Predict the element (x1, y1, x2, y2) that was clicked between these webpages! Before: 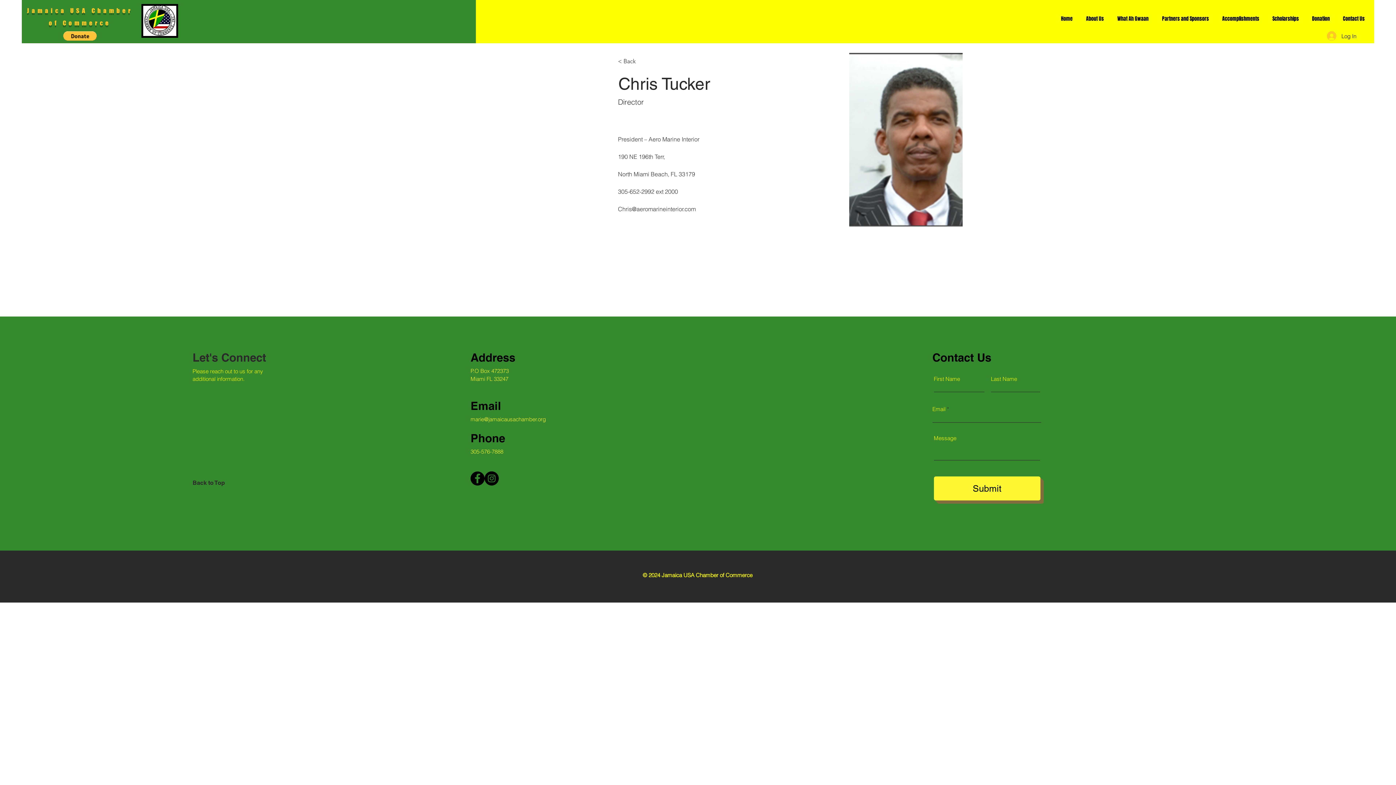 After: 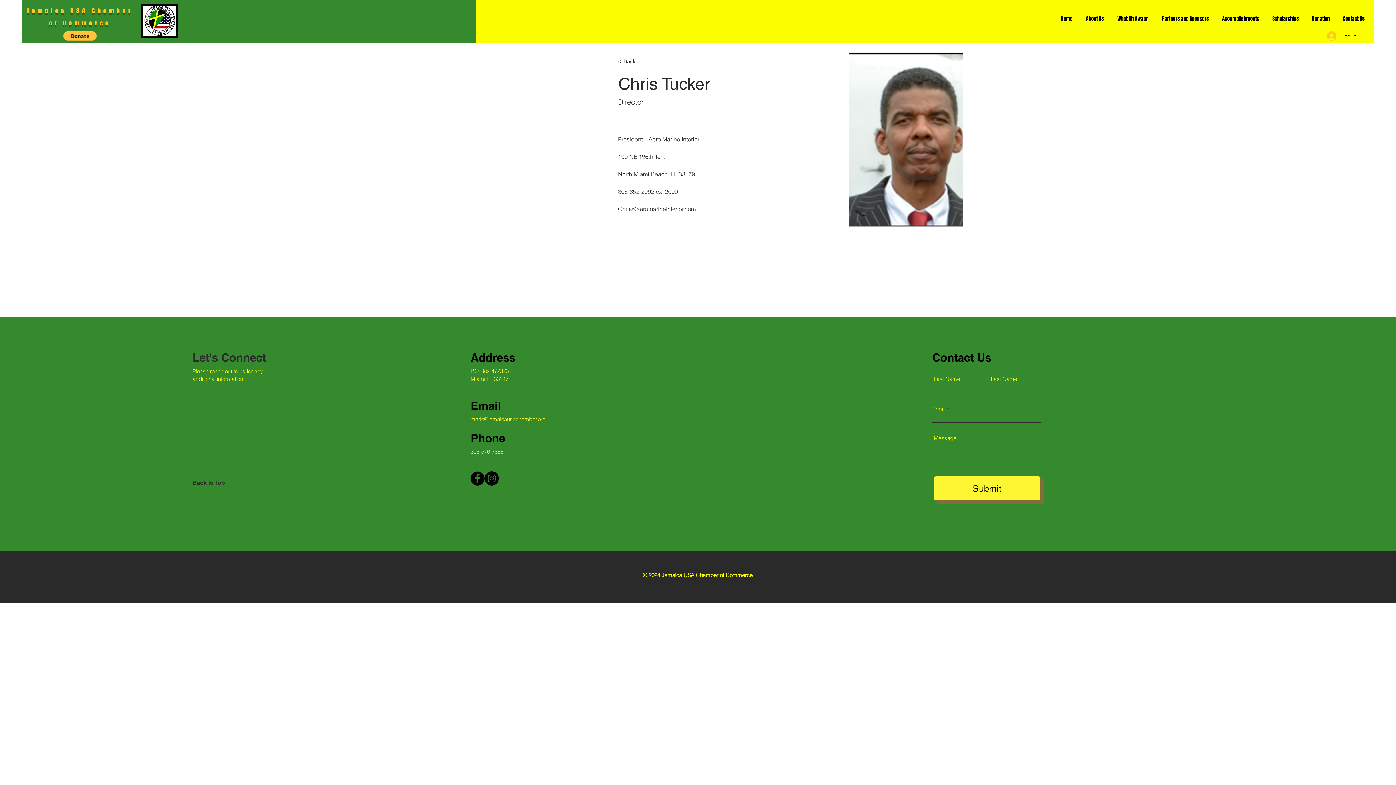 Action: label: Instagram bbox: (484, 471, 498, 485)